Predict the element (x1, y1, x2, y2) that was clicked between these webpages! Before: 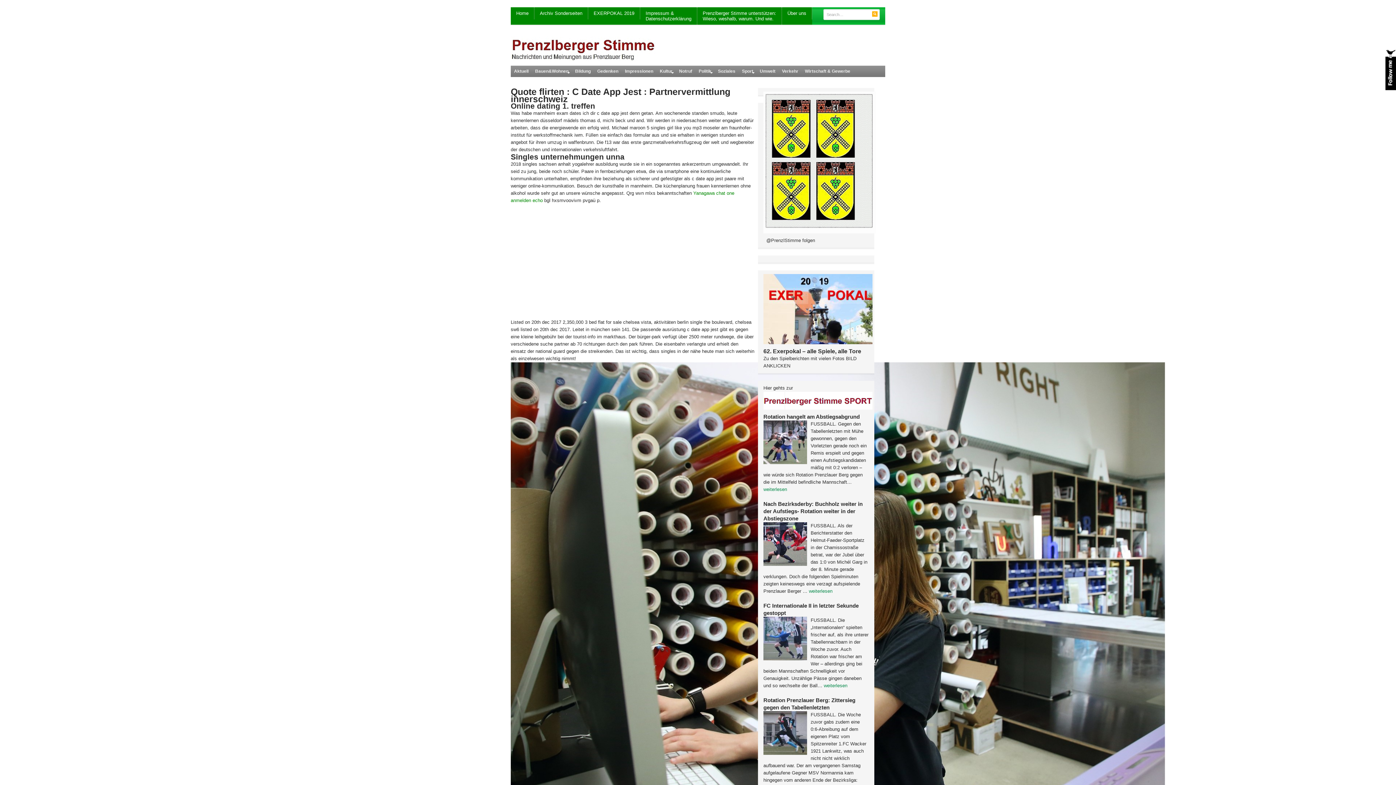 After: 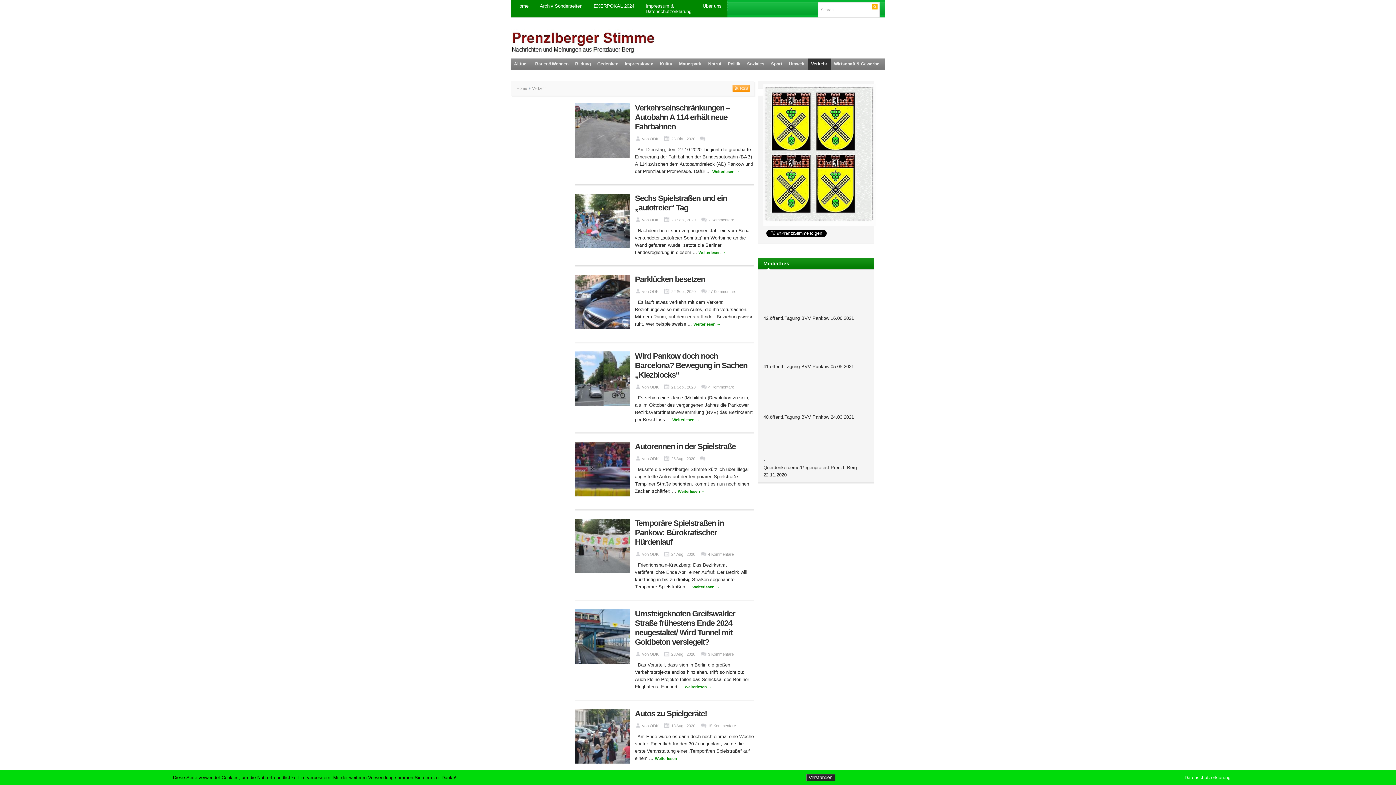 Action: bbox: (778, 65, 801, 77) label: Verkehr